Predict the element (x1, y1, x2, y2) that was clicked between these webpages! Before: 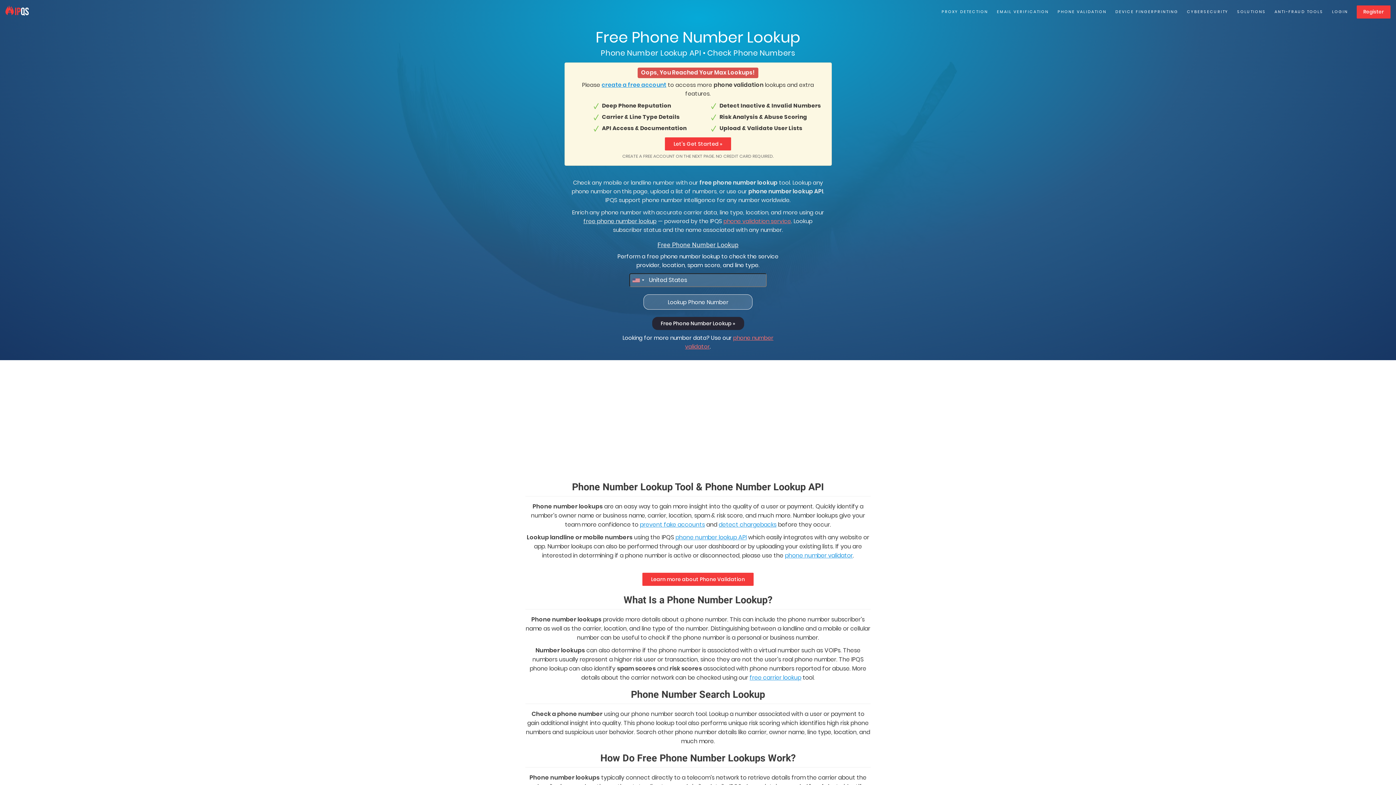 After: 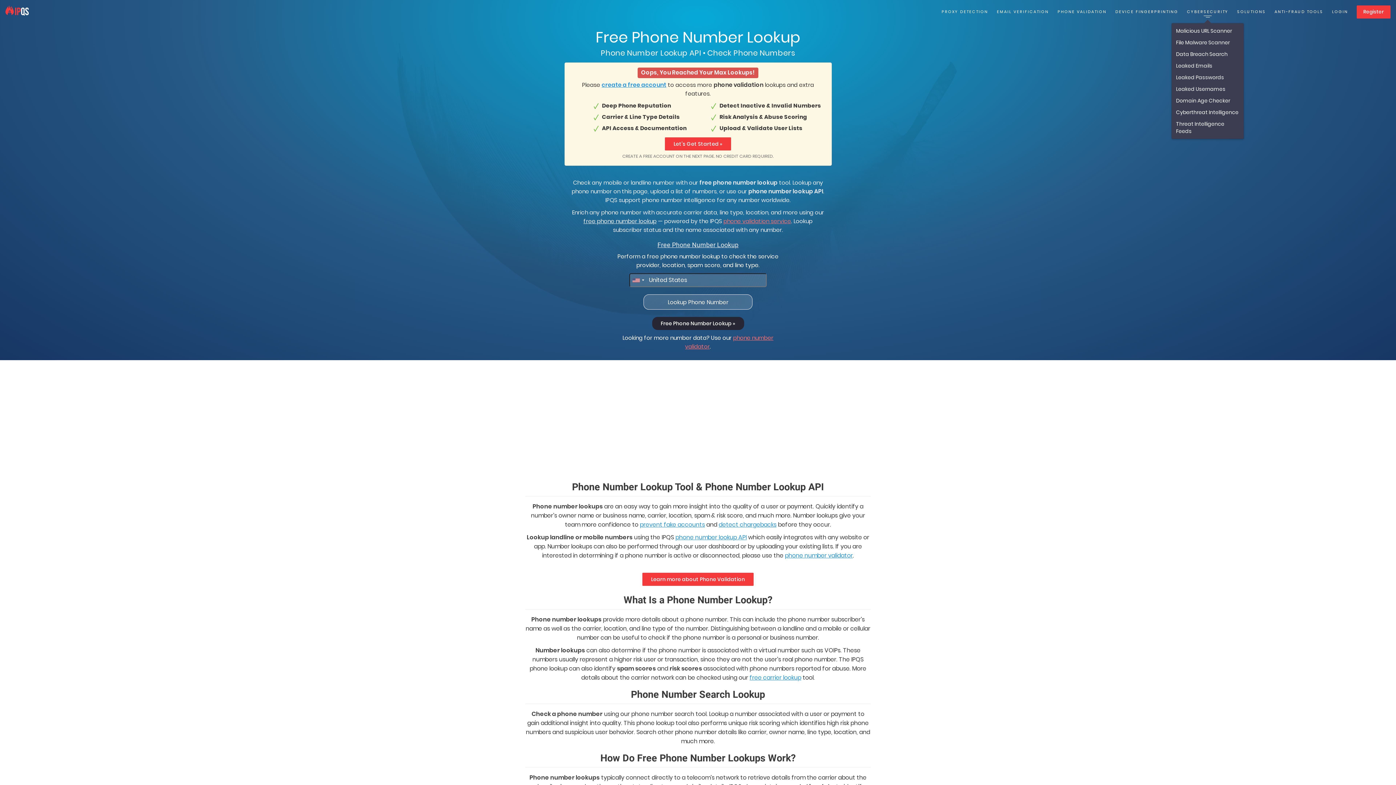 Action: label: CYBERSECURITY bbox: (1187, 8, 1228, 15)